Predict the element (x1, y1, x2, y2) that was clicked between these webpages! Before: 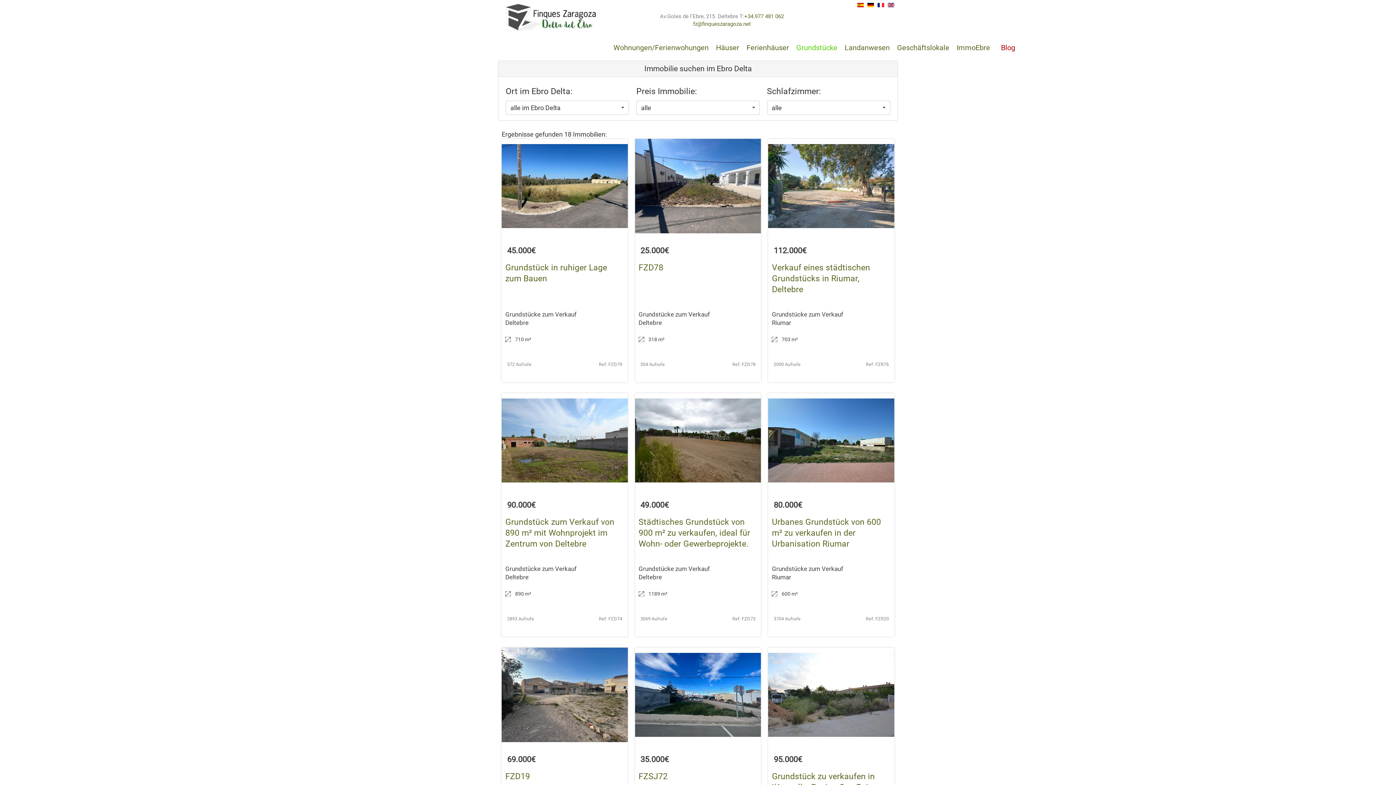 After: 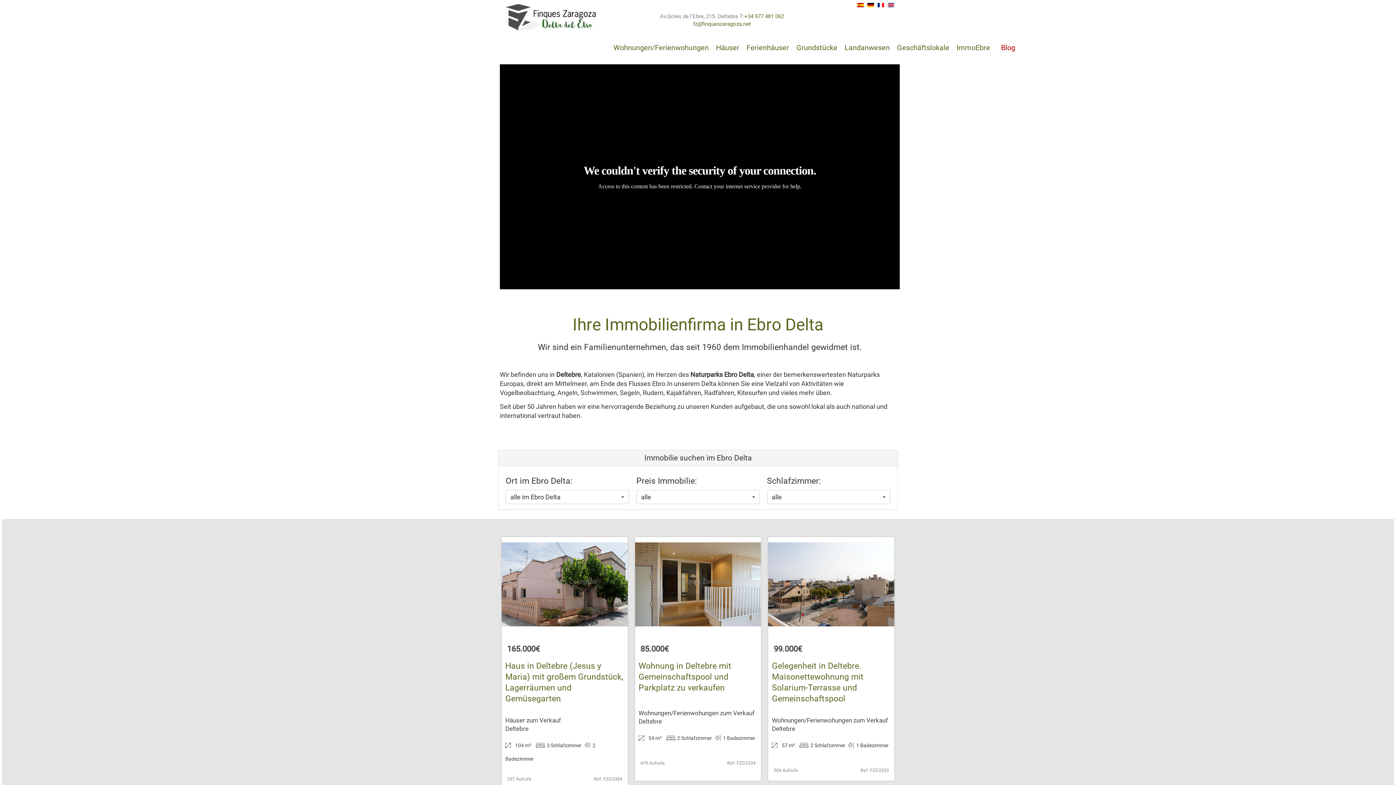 Action: bbox: (119, 42, 349, 42)